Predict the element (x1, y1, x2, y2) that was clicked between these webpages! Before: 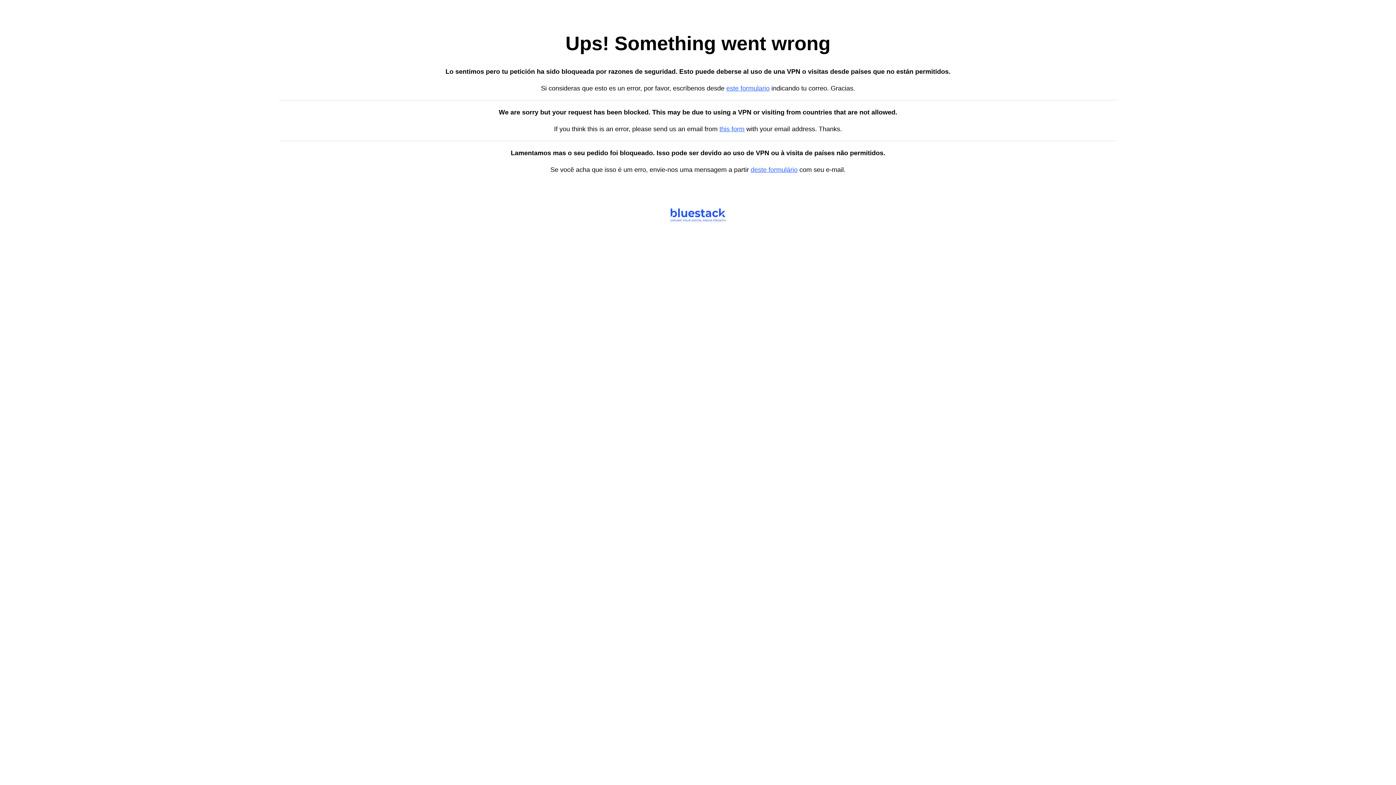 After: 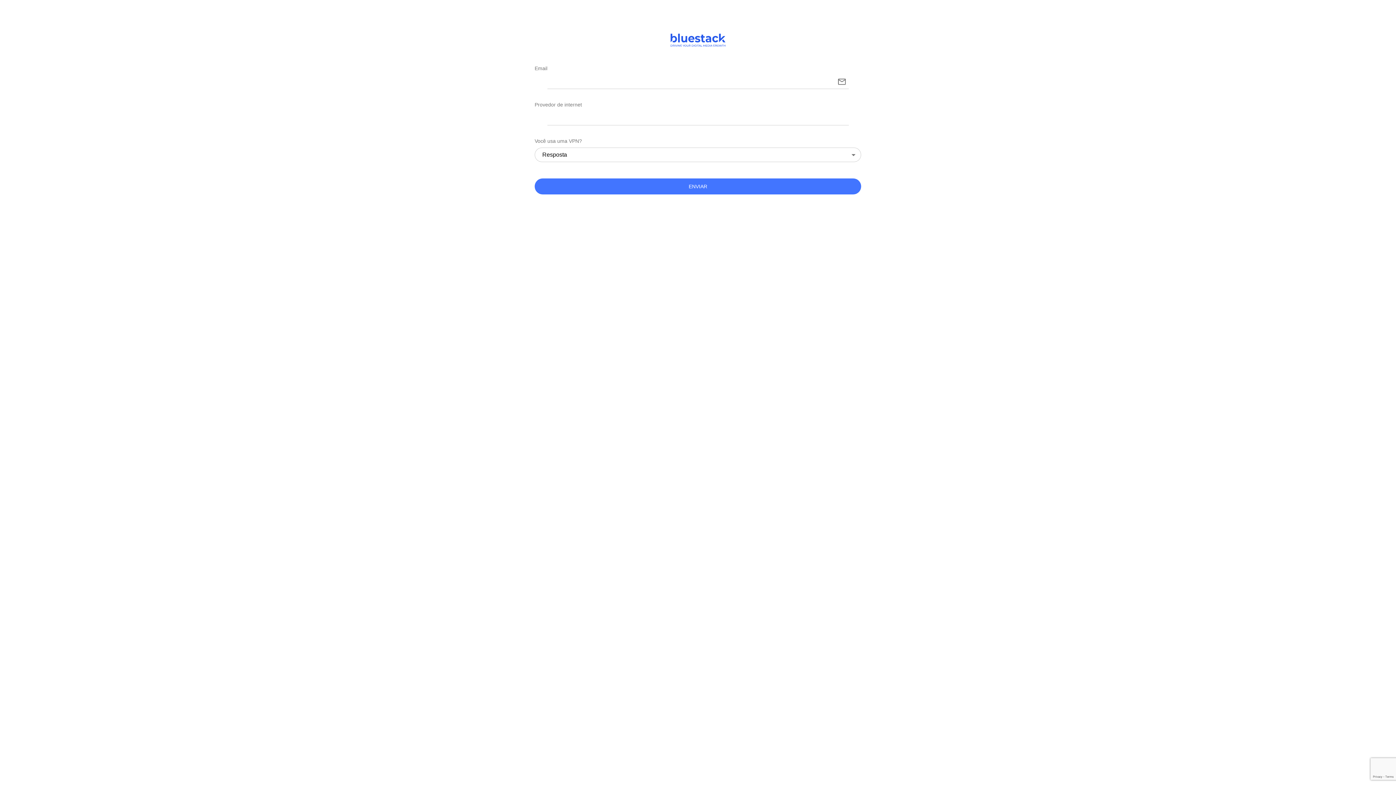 Action: bbox: (750, 166, 797, 173) label: deste formulário